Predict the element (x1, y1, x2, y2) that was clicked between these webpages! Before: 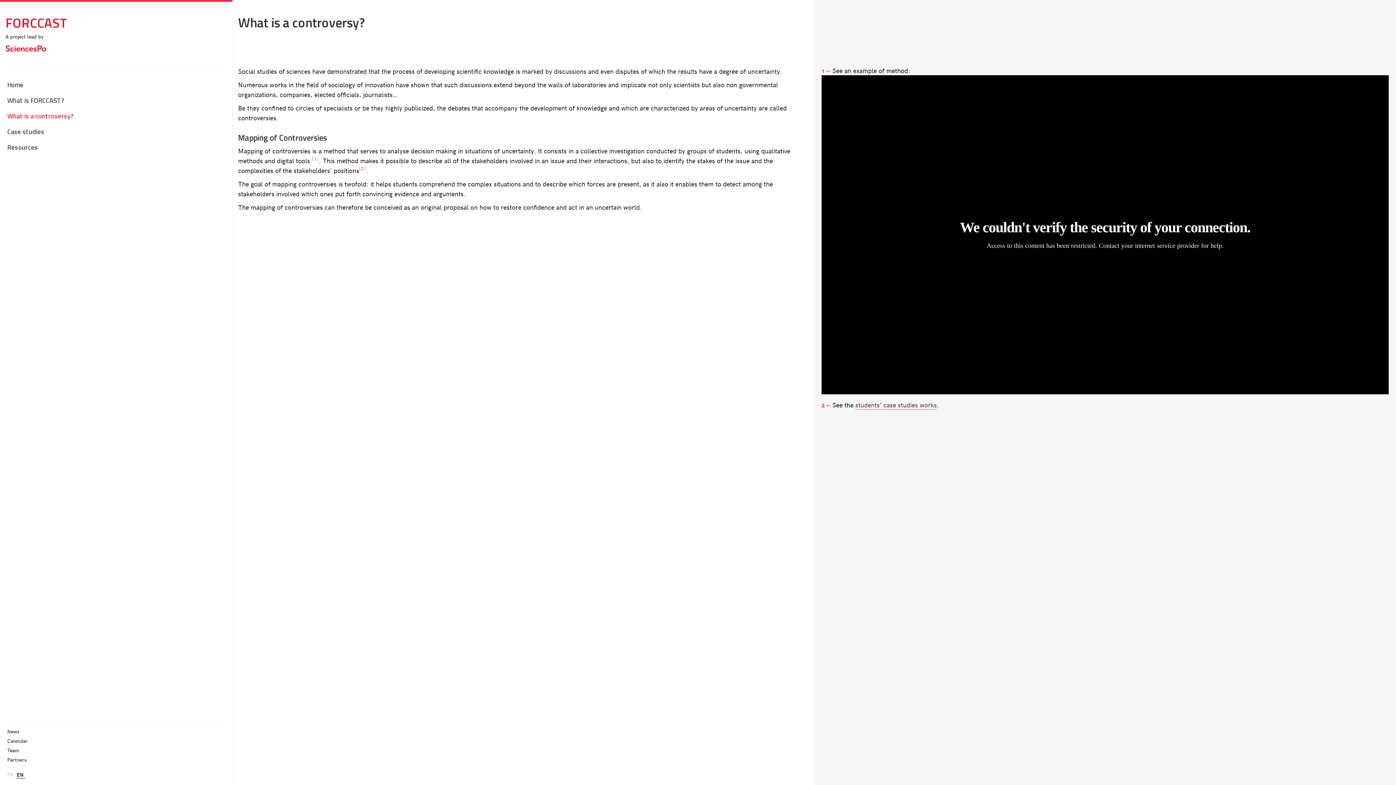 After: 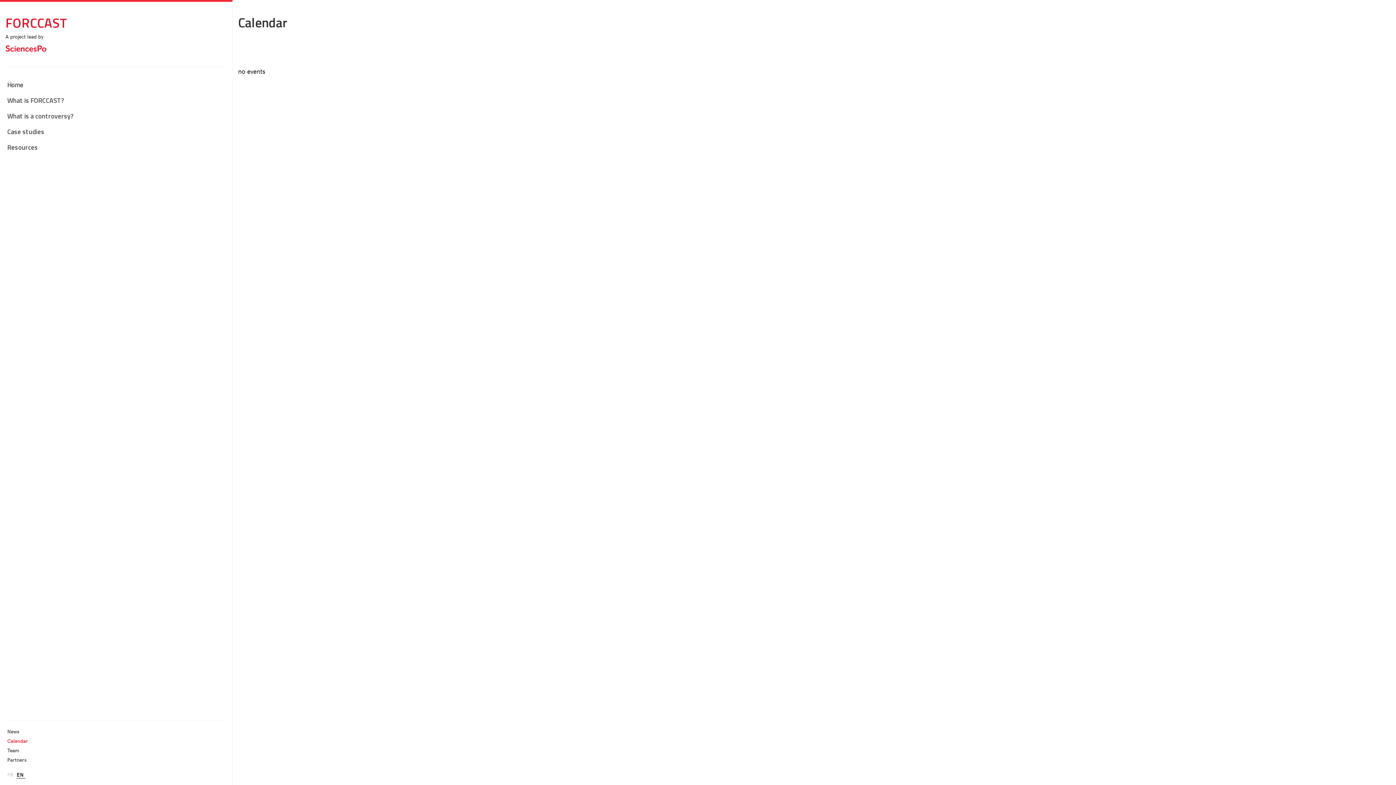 Action: label: Calendar bbox: (5, 736, 226, 746)